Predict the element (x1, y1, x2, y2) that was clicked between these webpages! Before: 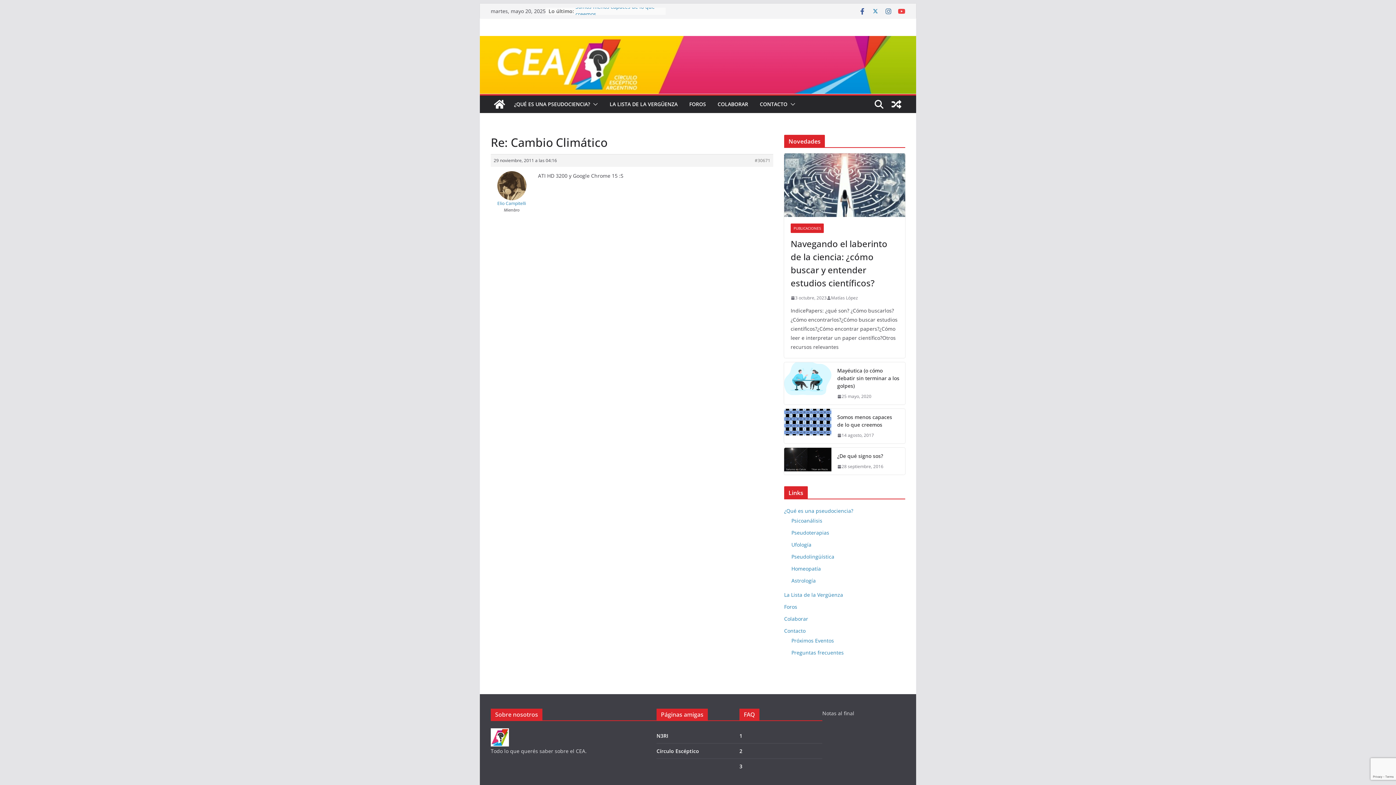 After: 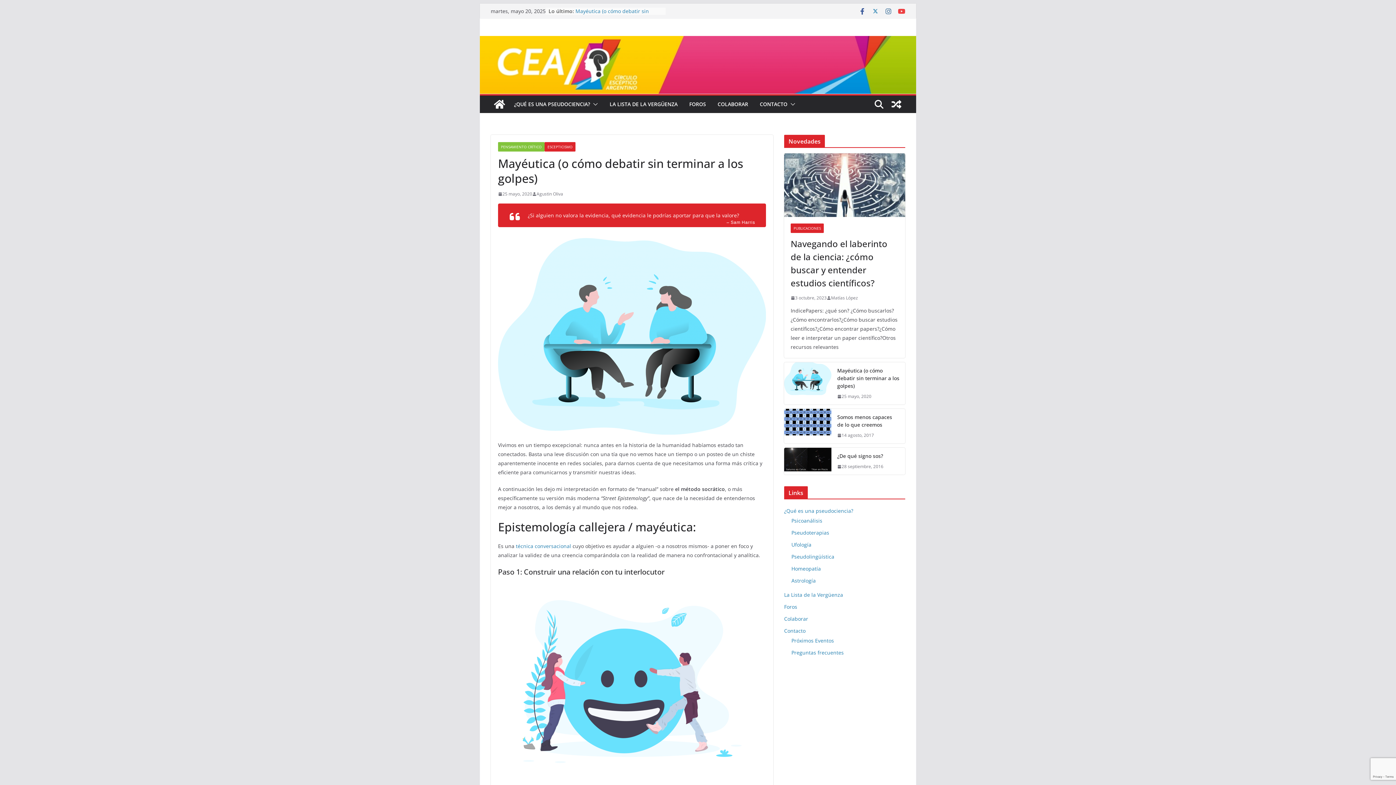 Action: bbox: (784, 362, 831, 404)